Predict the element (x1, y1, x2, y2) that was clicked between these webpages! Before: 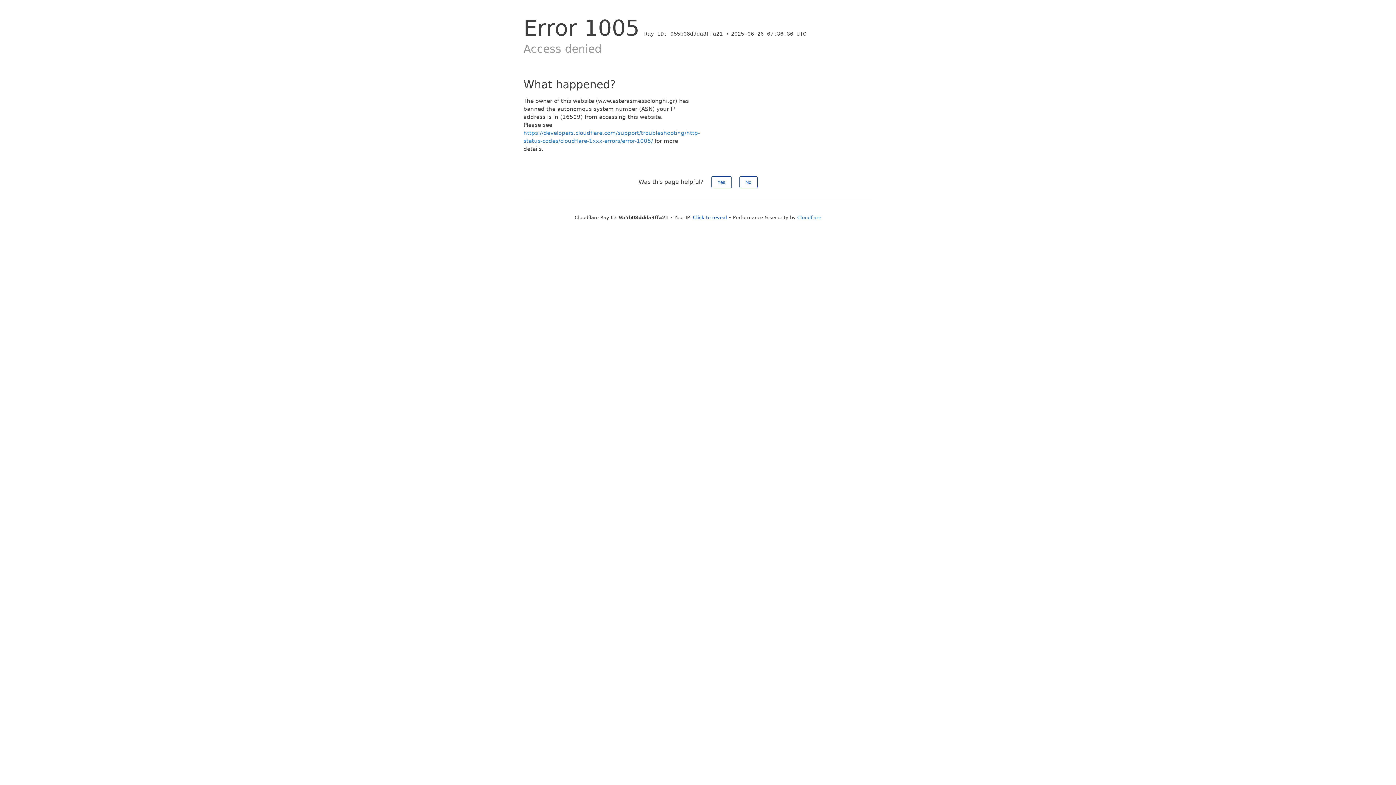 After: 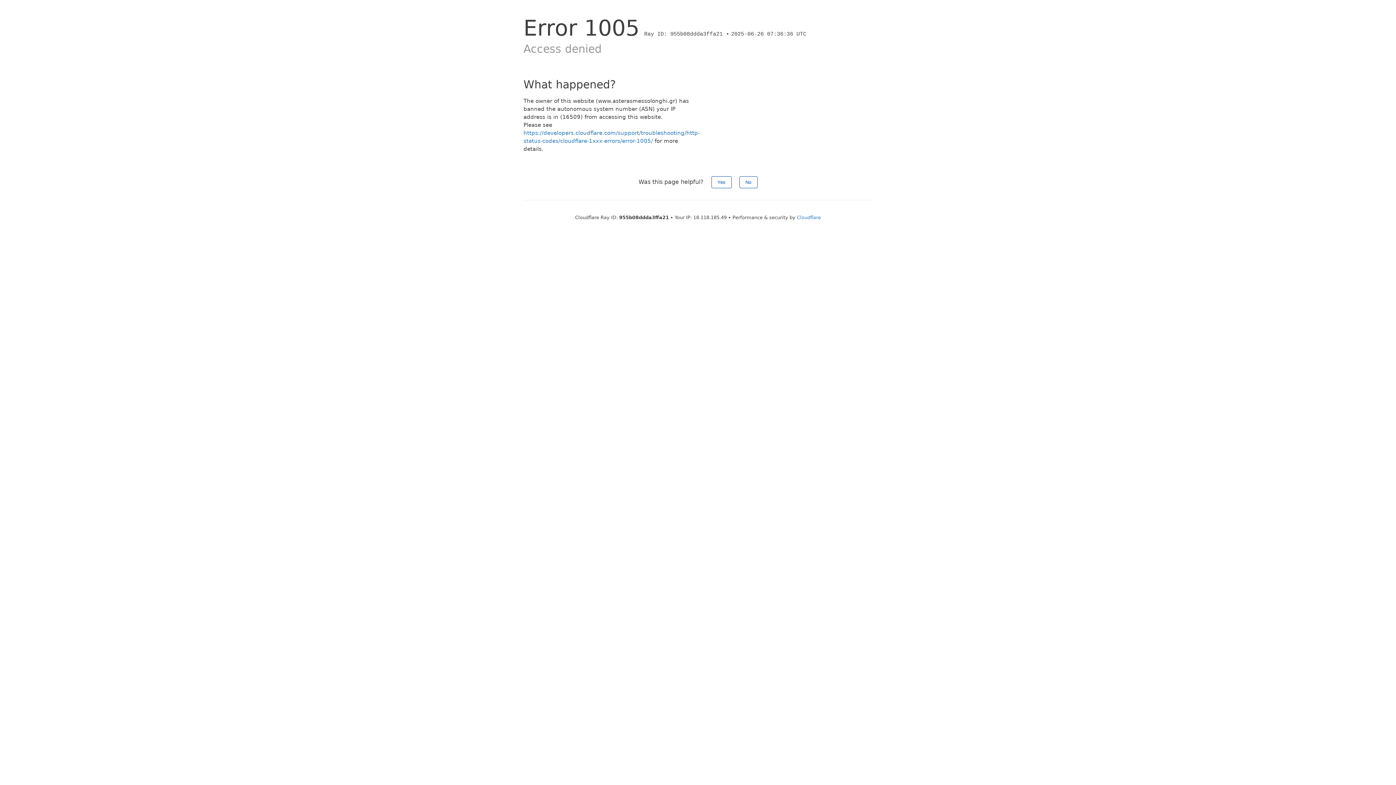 Action: bbox: (693, 214, 727, 220) label: Click to reveal